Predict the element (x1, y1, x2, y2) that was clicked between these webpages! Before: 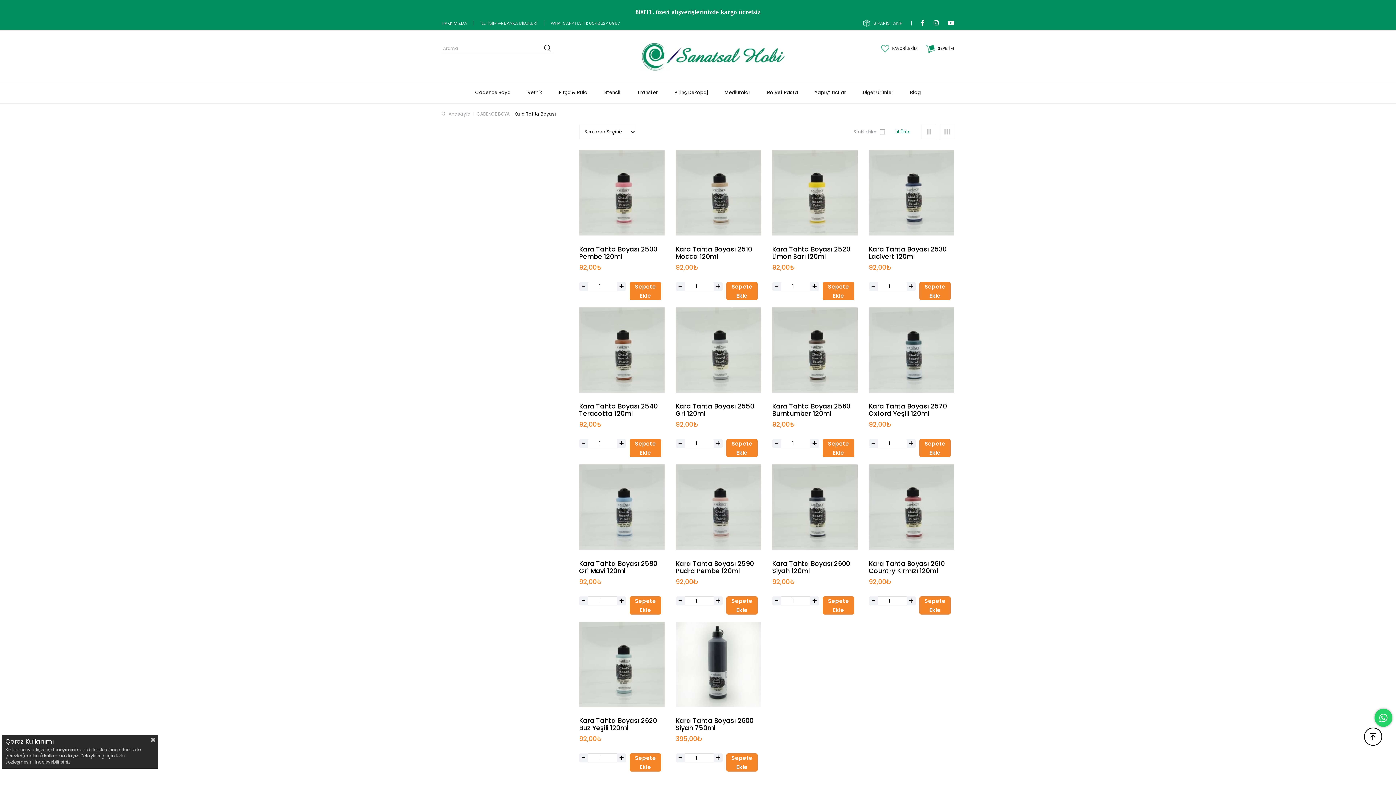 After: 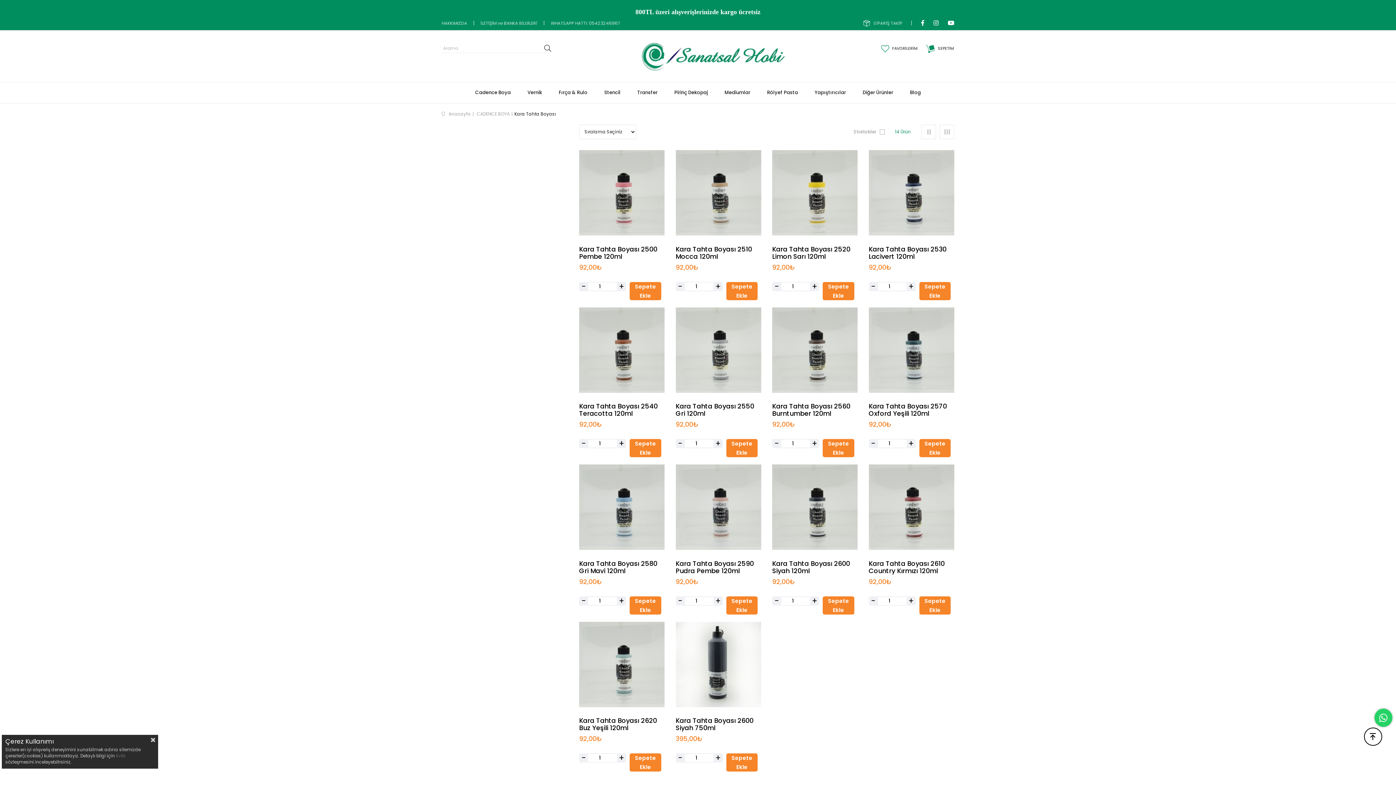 Action: bbox: (579, 753, 588, 762) label: Azalt